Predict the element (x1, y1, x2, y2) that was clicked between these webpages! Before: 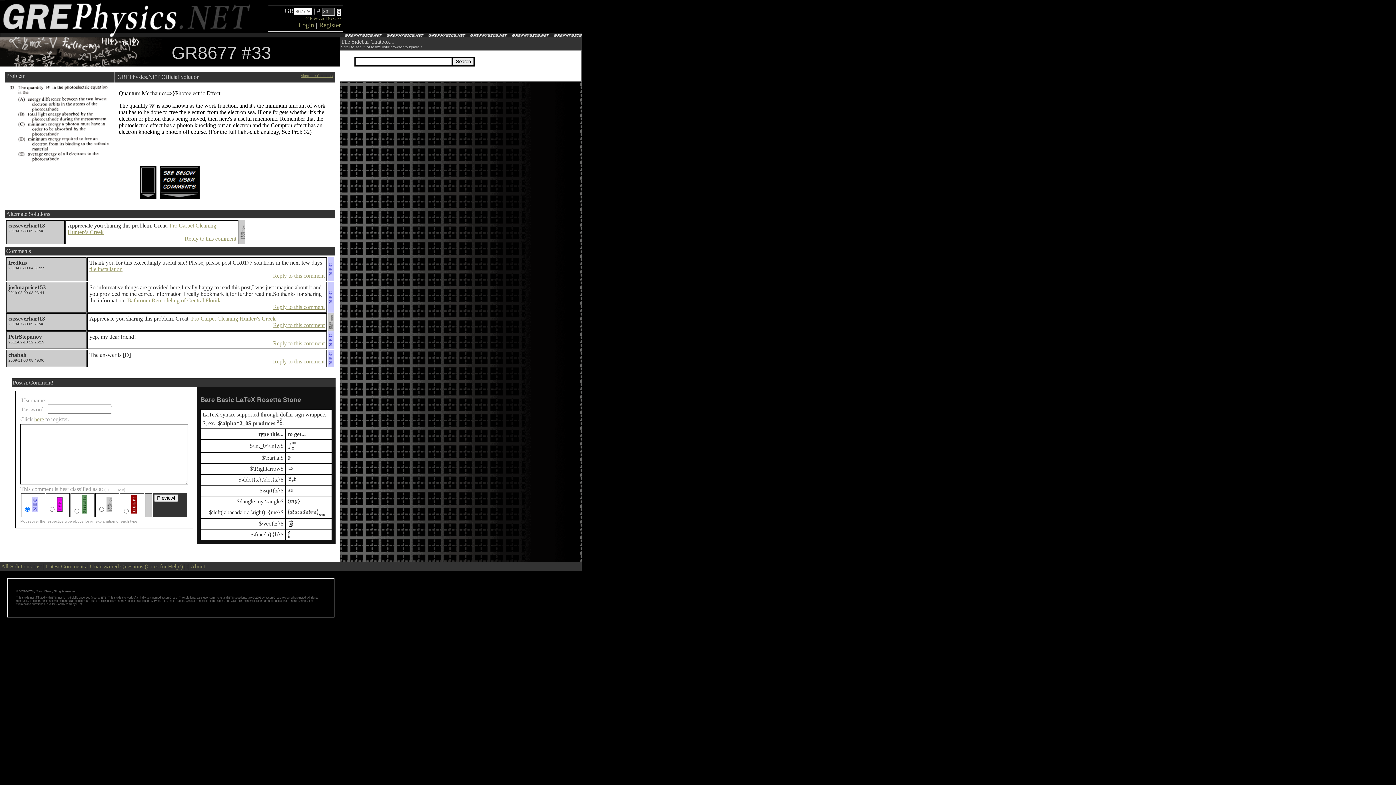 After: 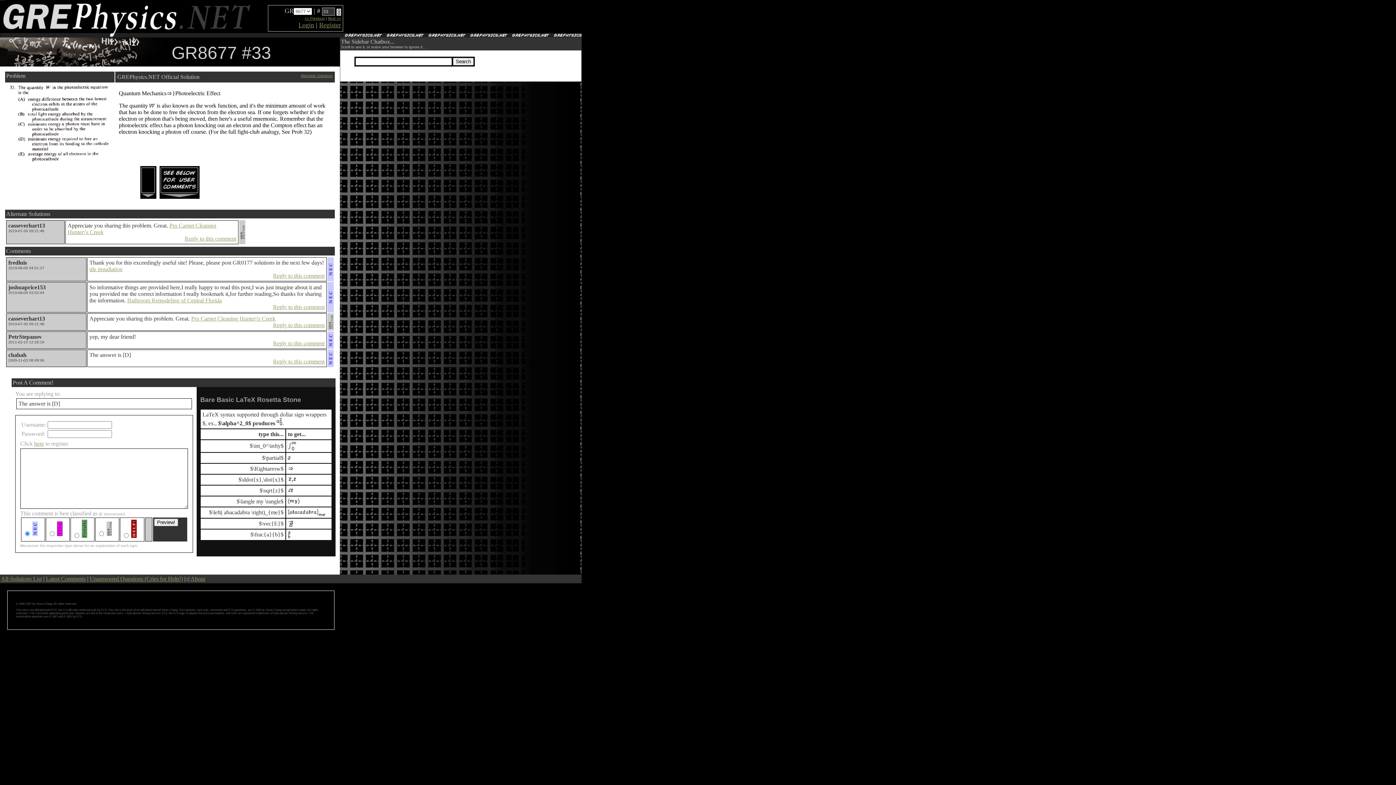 Action: bbox: (273, 358, 324, 364) label: Reply to this comment